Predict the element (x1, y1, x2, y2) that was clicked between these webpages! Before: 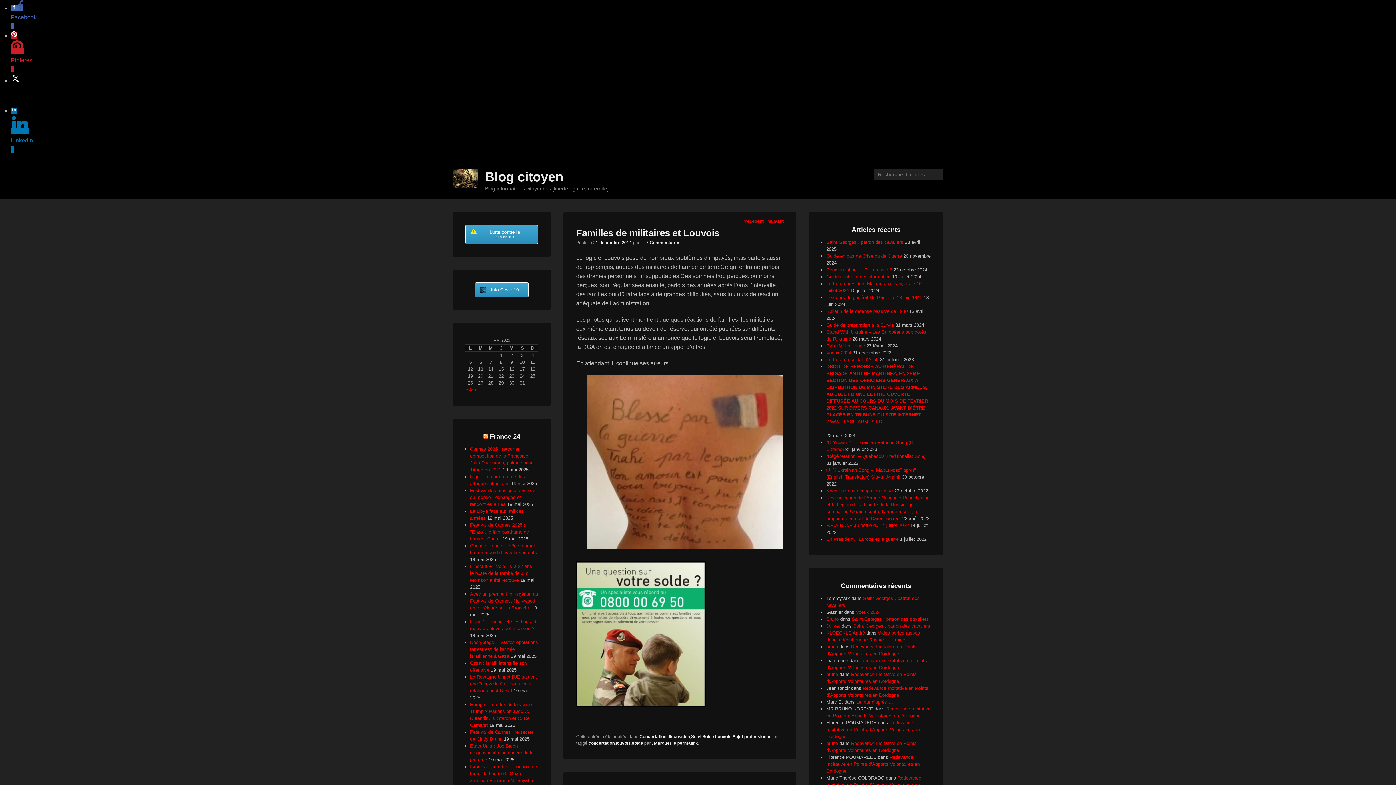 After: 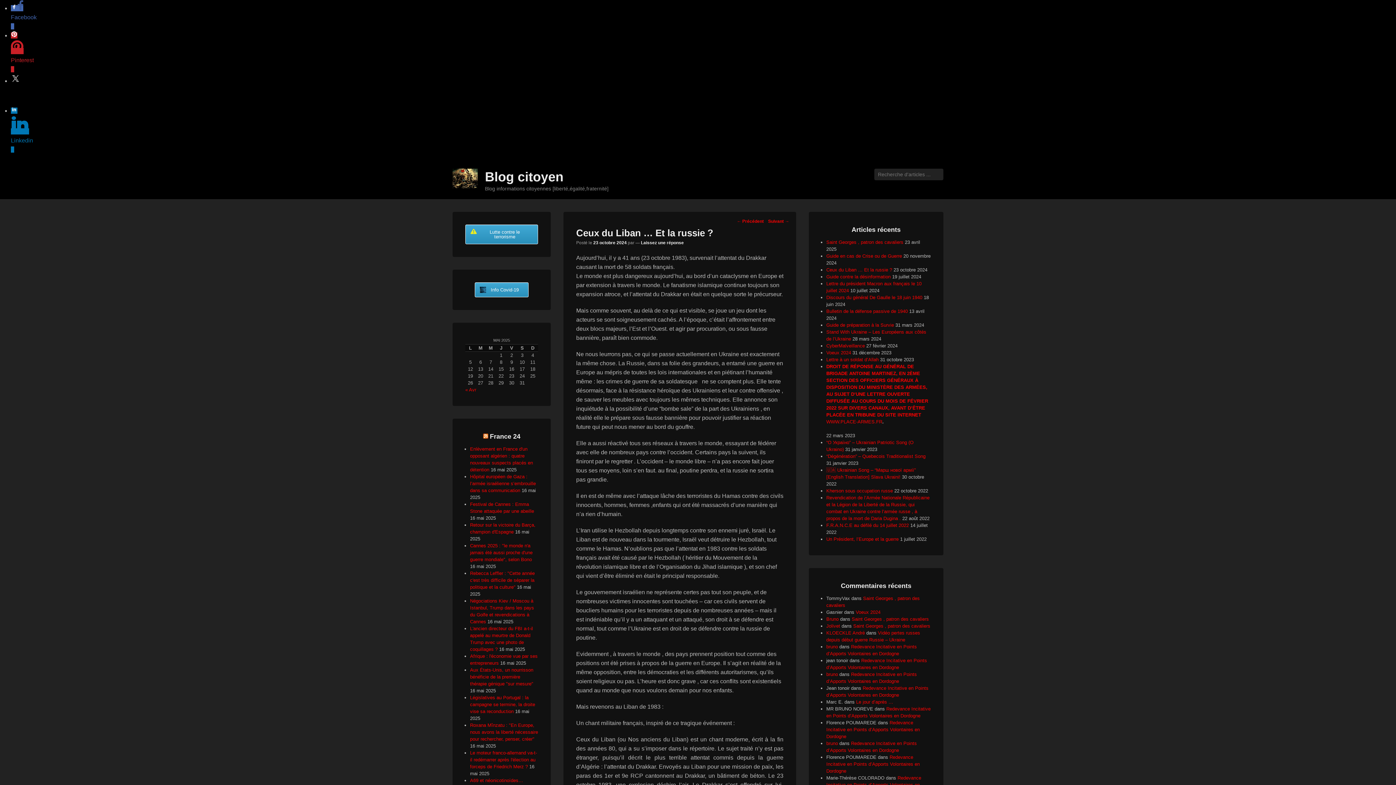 Action: bbox: (826, 267, 892, 272) label: Ceux du Liban … Et la russie ?